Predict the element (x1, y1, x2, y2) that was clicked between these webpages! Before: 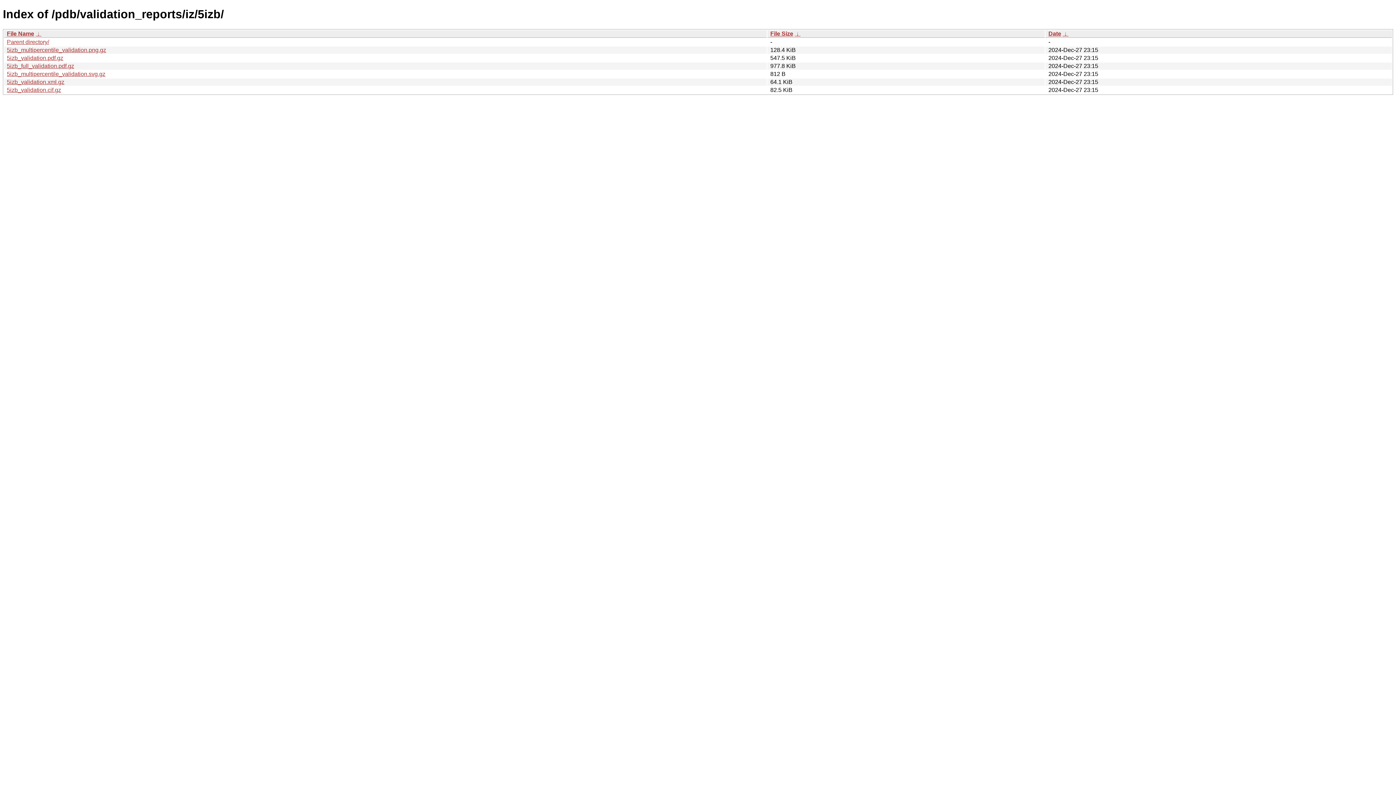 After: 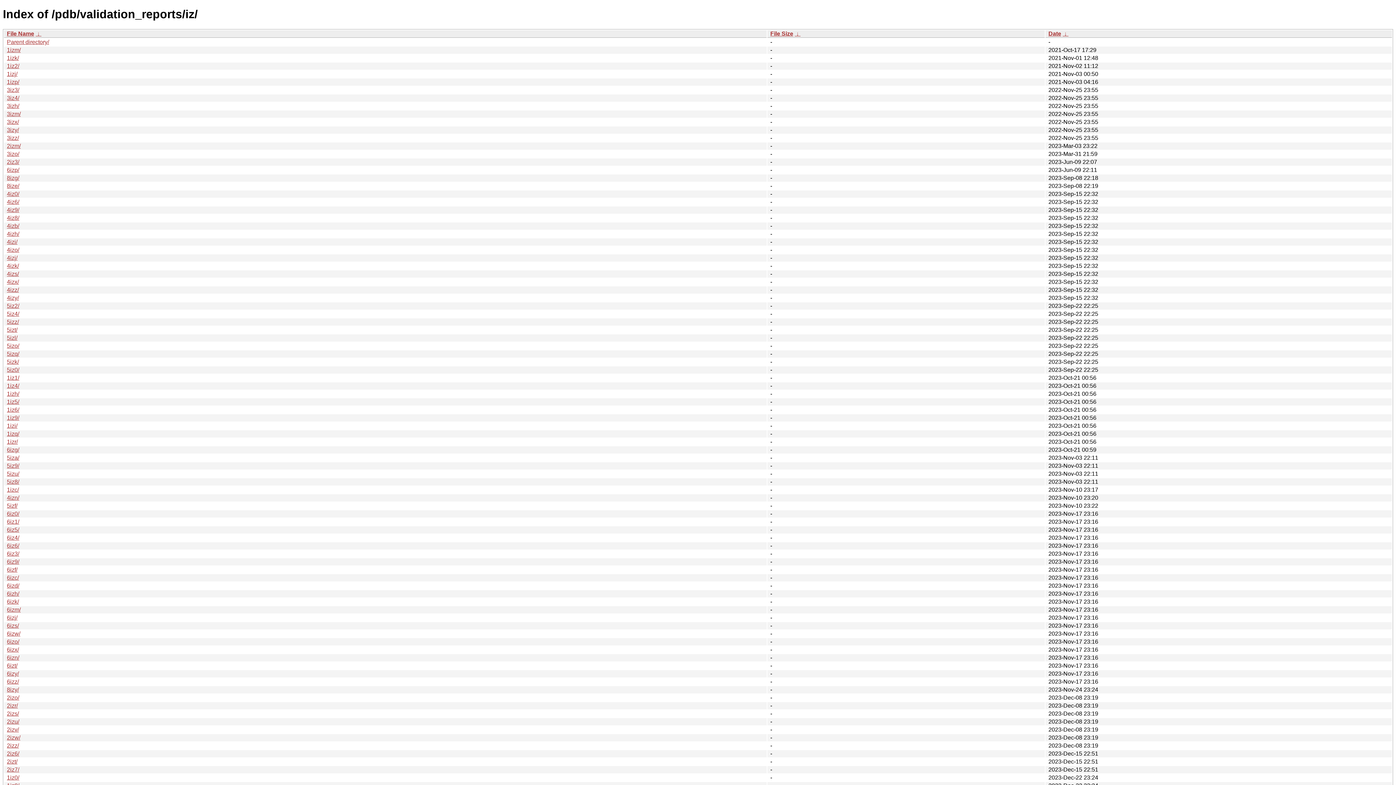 Action: bbox: (6, 38, 49, 45) label: Parent directory/